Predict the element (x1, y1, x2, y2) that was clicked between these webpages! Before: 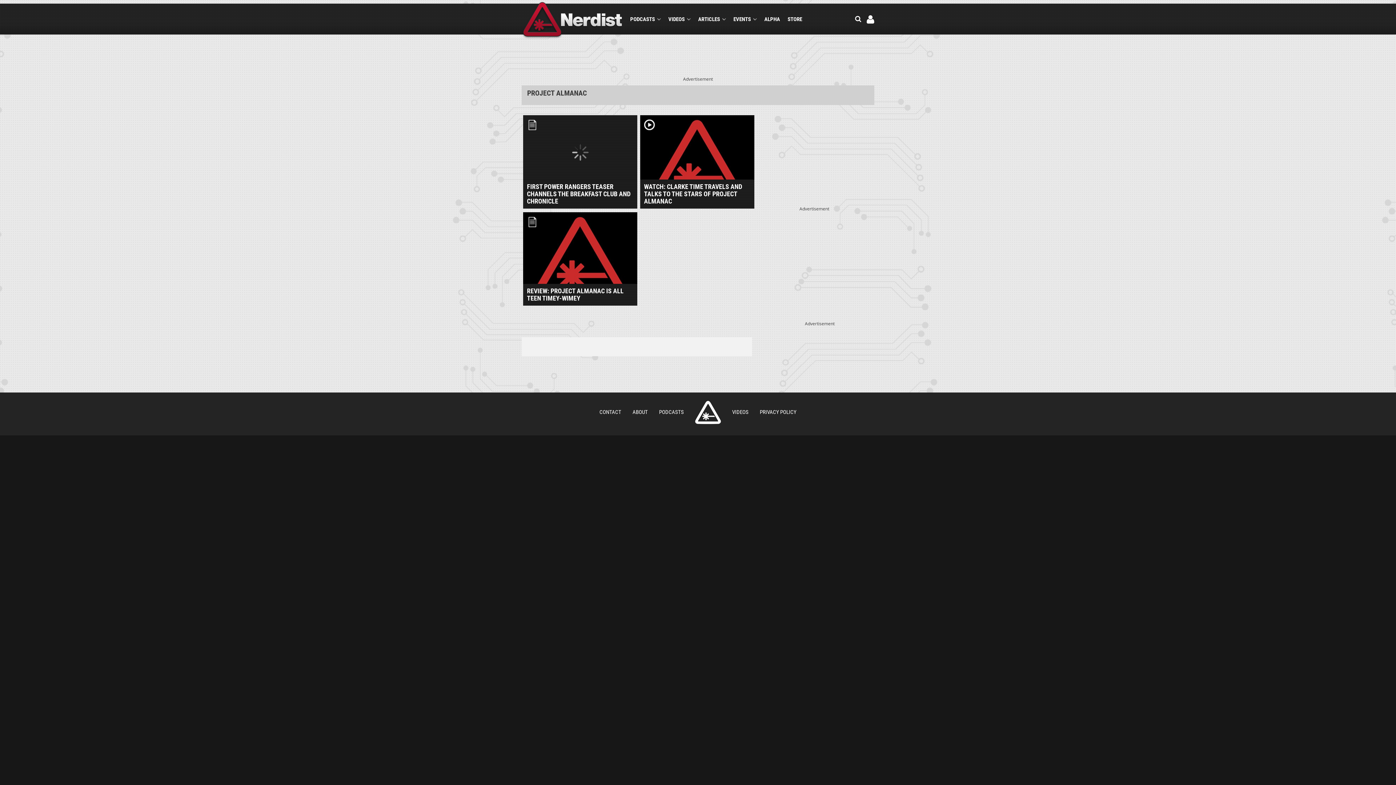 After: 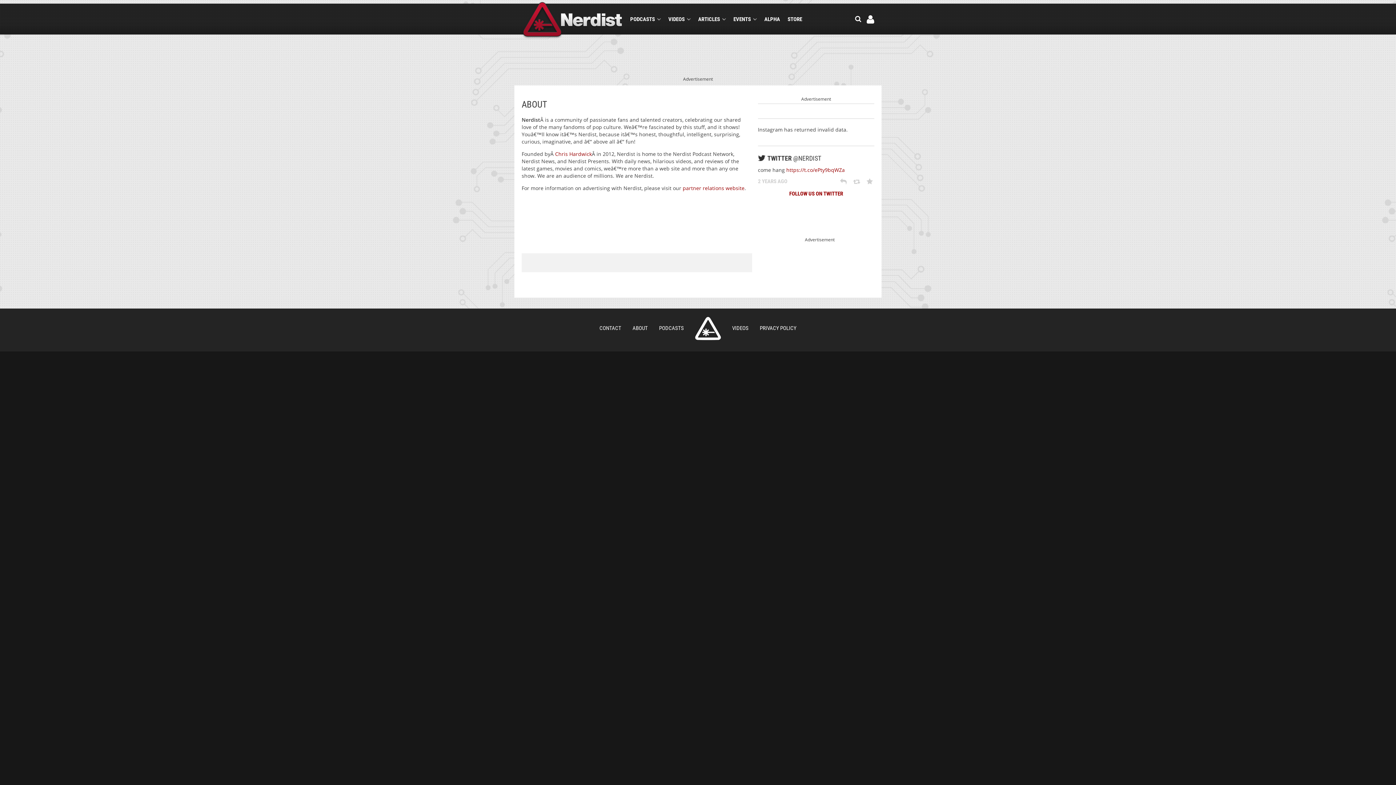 Action: label: ABOUT bbox: (632, 408, 648, 416)